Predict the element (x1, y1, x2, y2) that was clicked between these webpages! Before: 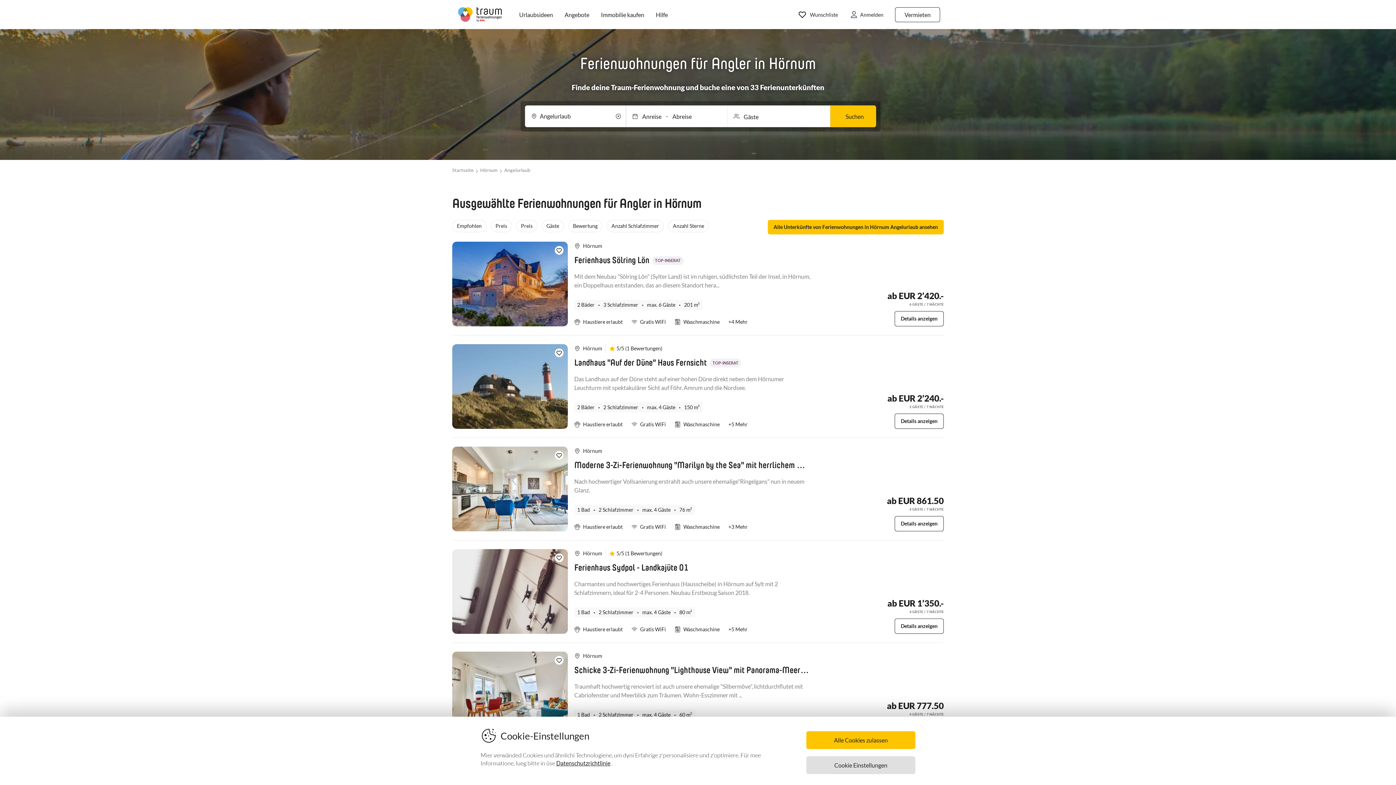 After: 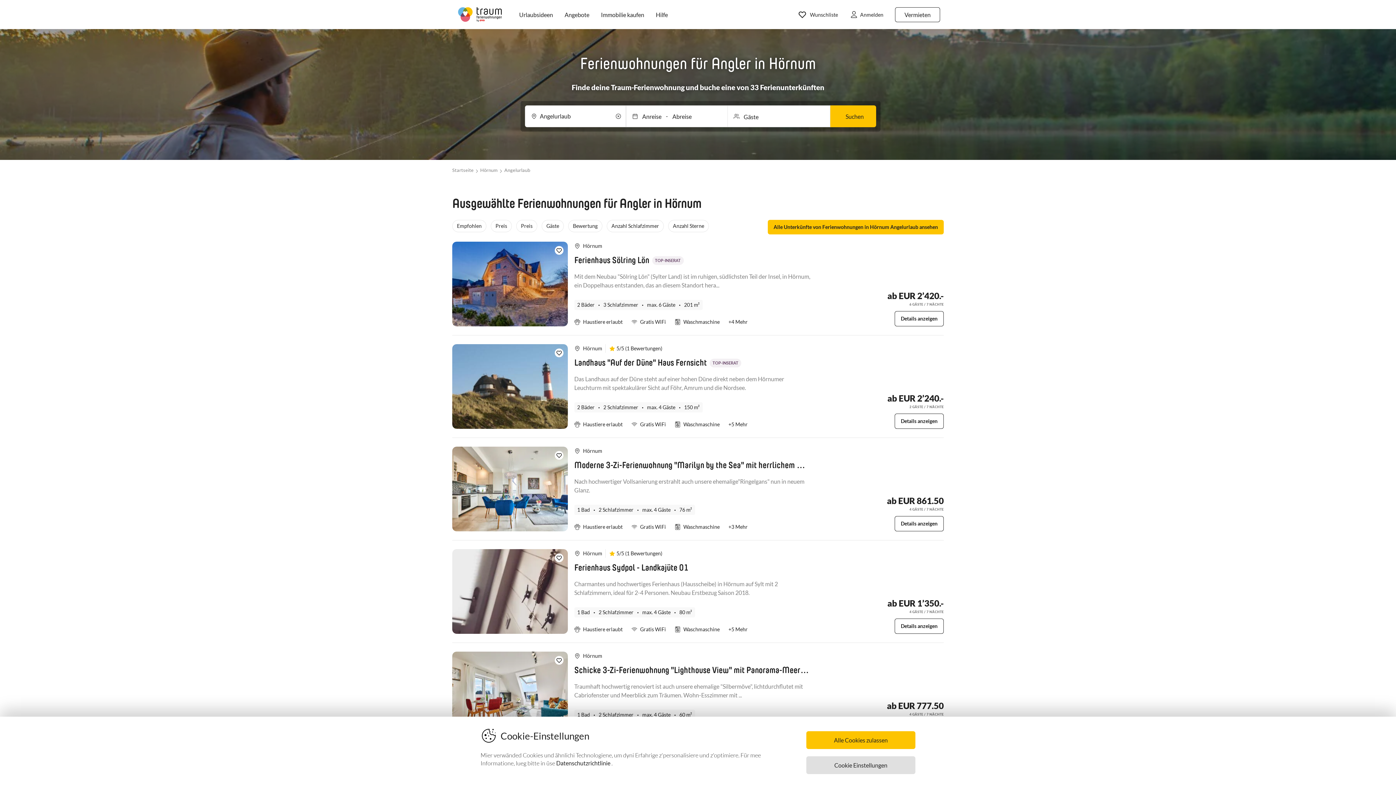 Action: bbox: (556, 760, 610, 766) label: Datenschutzrichtlinie